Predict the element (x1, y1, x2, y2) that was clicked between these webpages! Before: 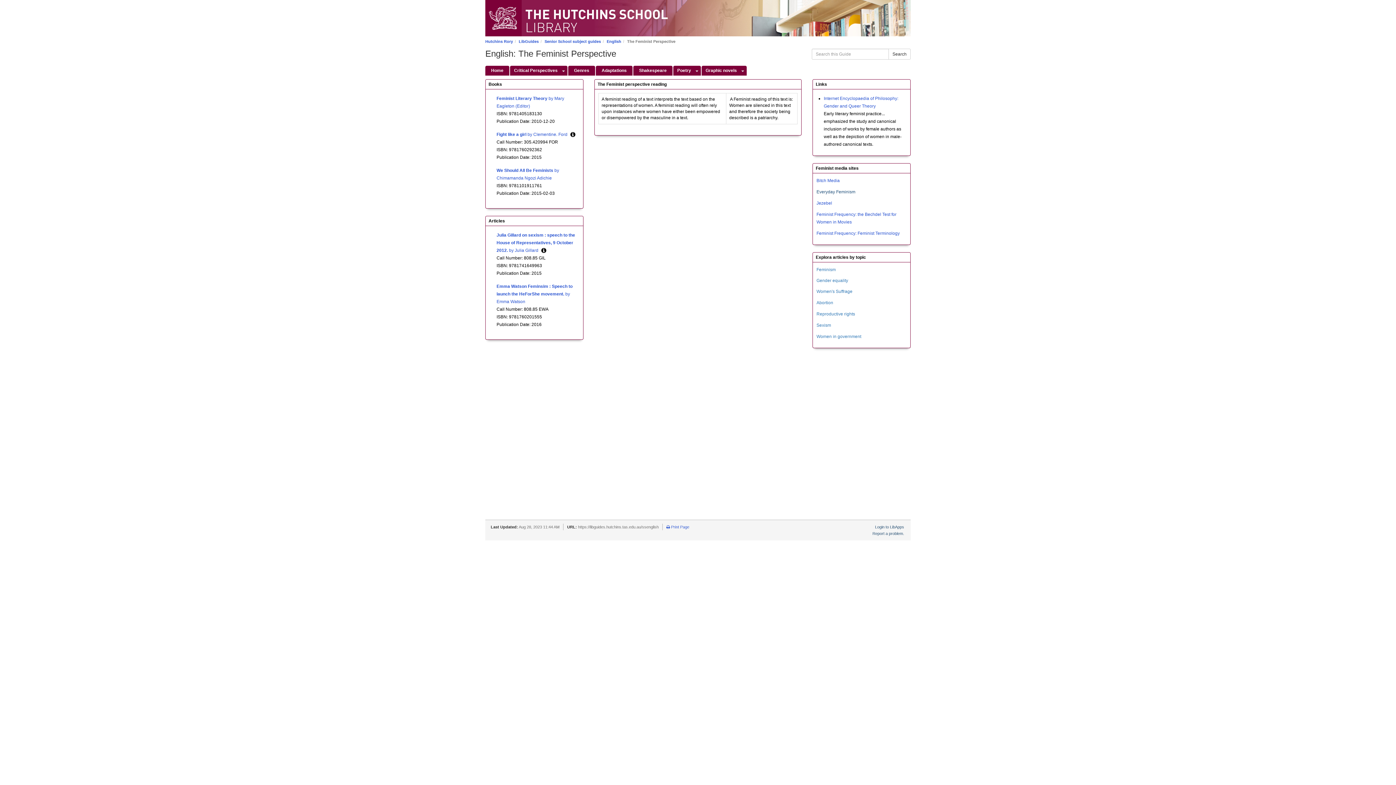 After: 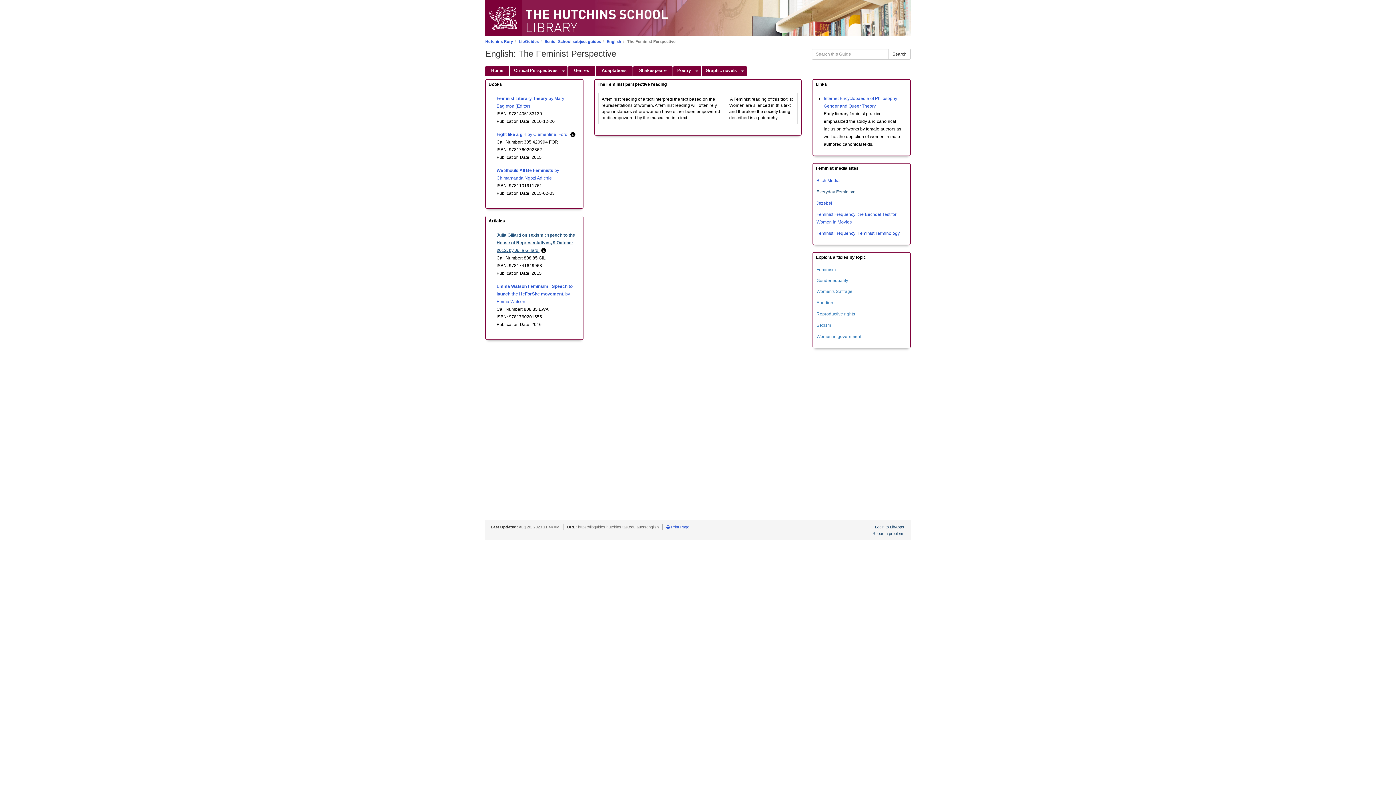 Action: bbox: (496, 232, 575, 253) label: Julia Gillard on sexism : speech to the House of Representatives, 9 October 2012. by Julia Gillard 